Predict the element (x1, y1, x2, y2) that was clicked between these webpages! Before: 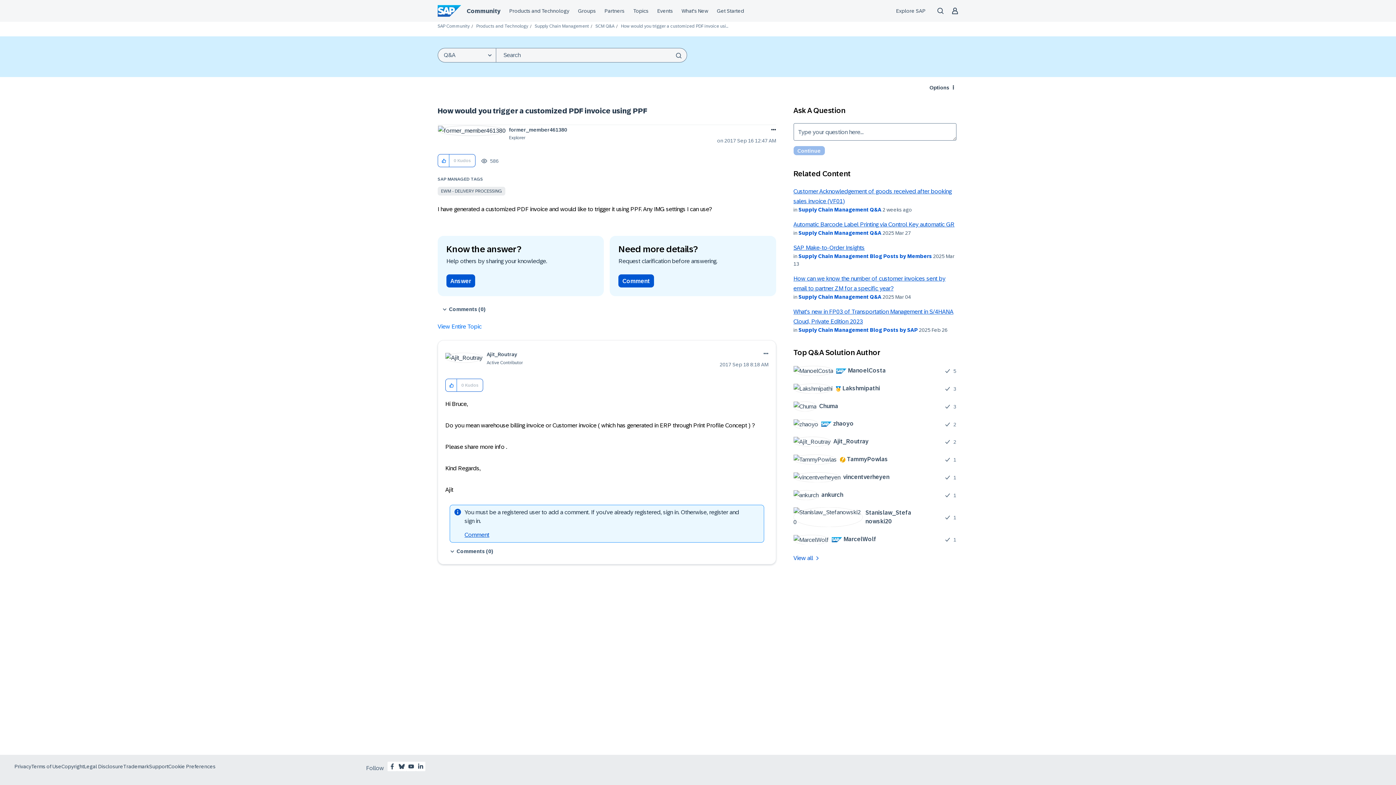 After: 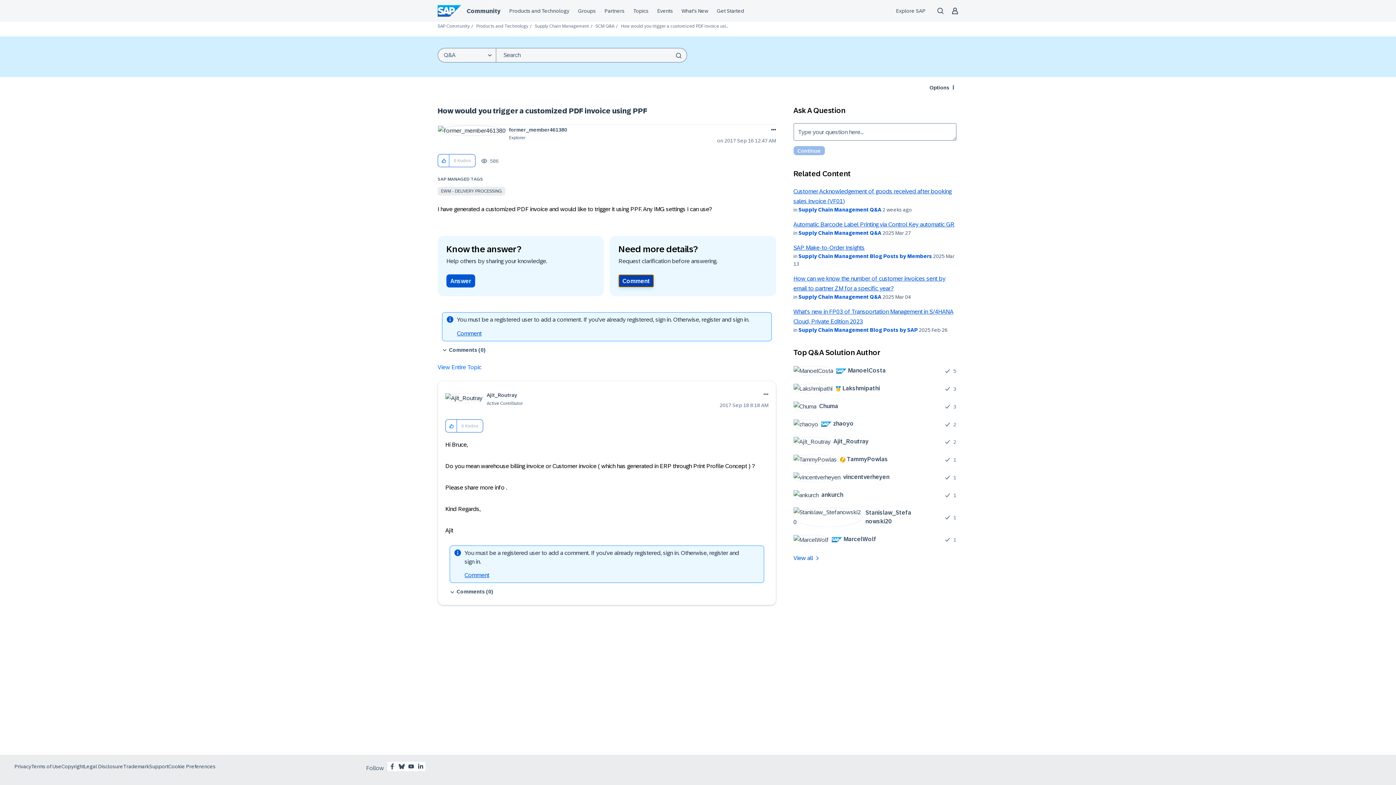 Action: bbox: (618, 274, 654, 287) label: Comment